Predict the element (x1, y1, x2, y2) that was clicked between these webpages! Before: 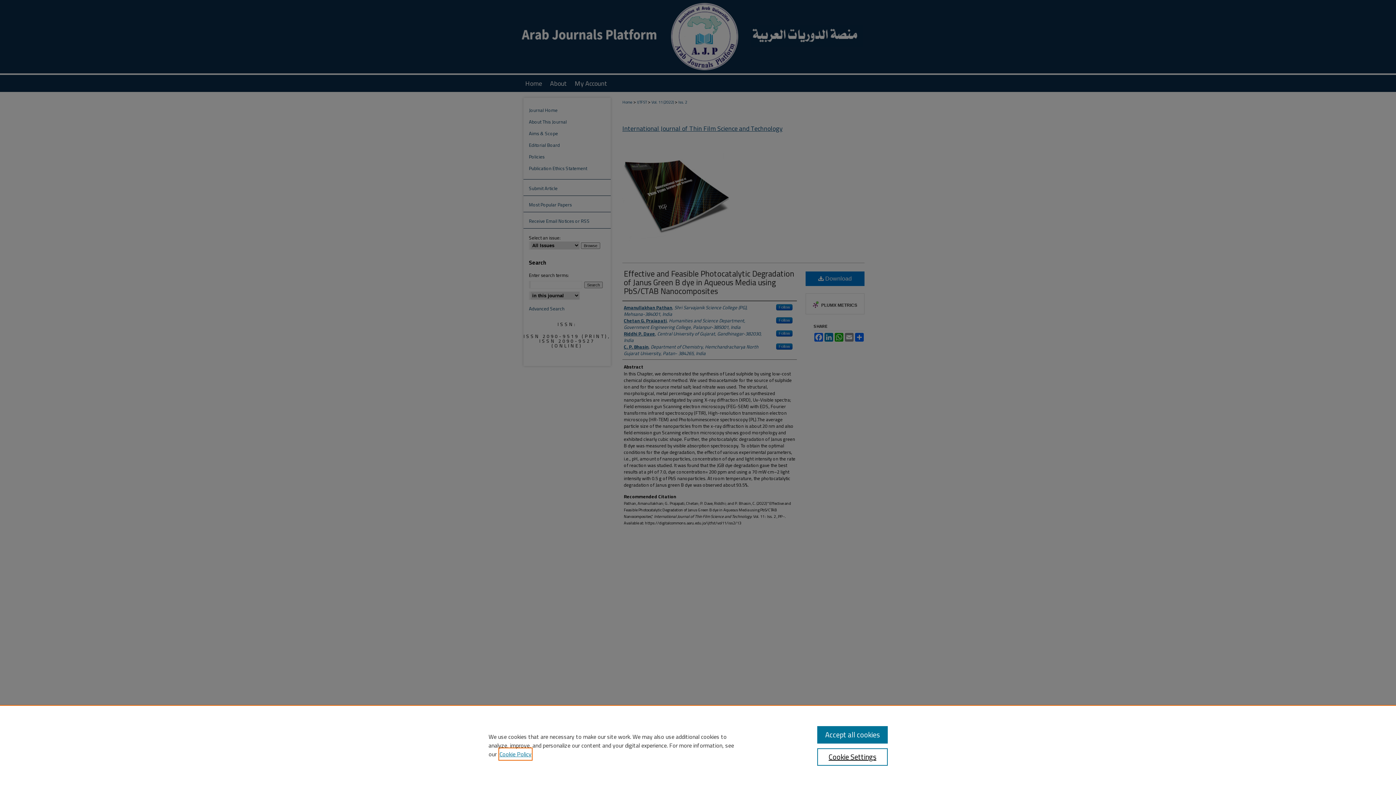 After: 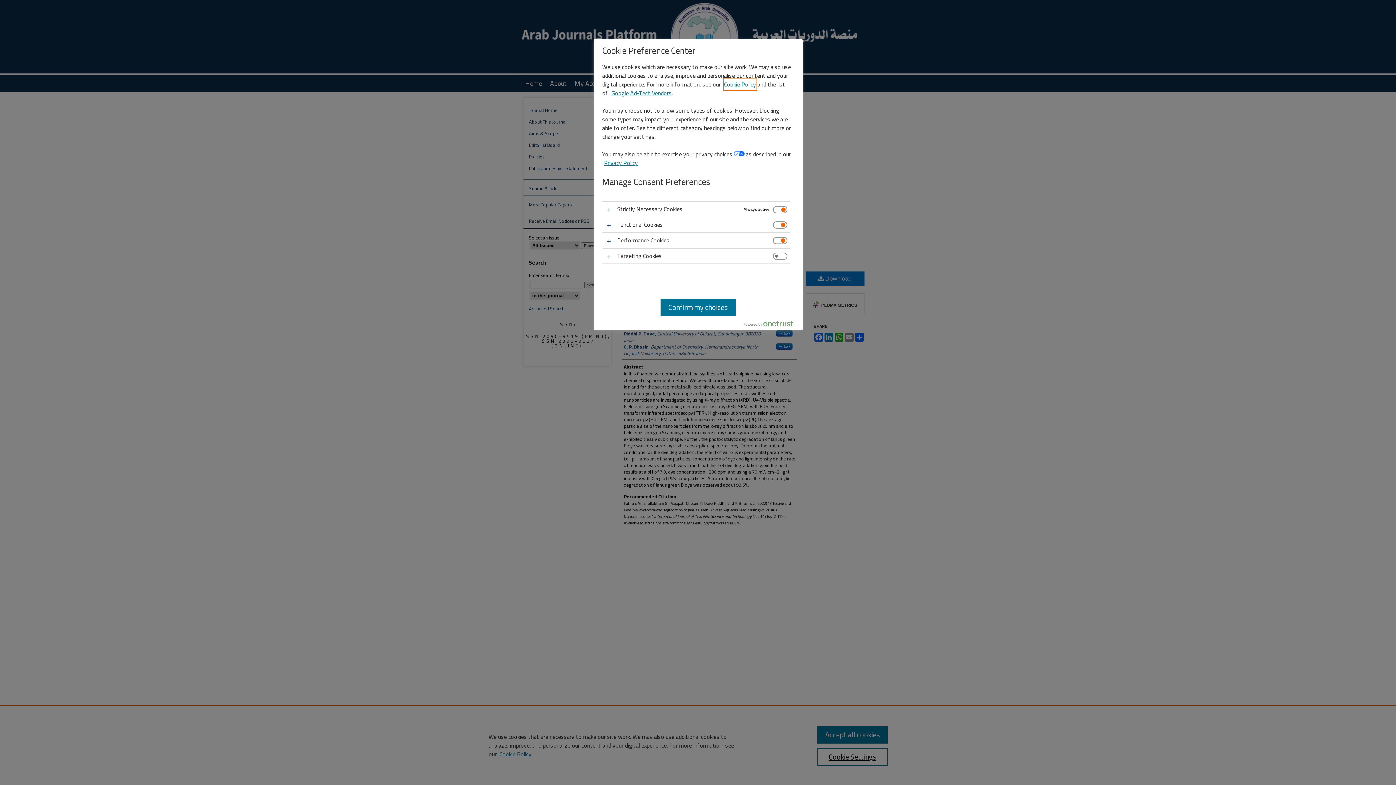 Action: bbox: (817, 748, 887, 766) label: Cookie Settings